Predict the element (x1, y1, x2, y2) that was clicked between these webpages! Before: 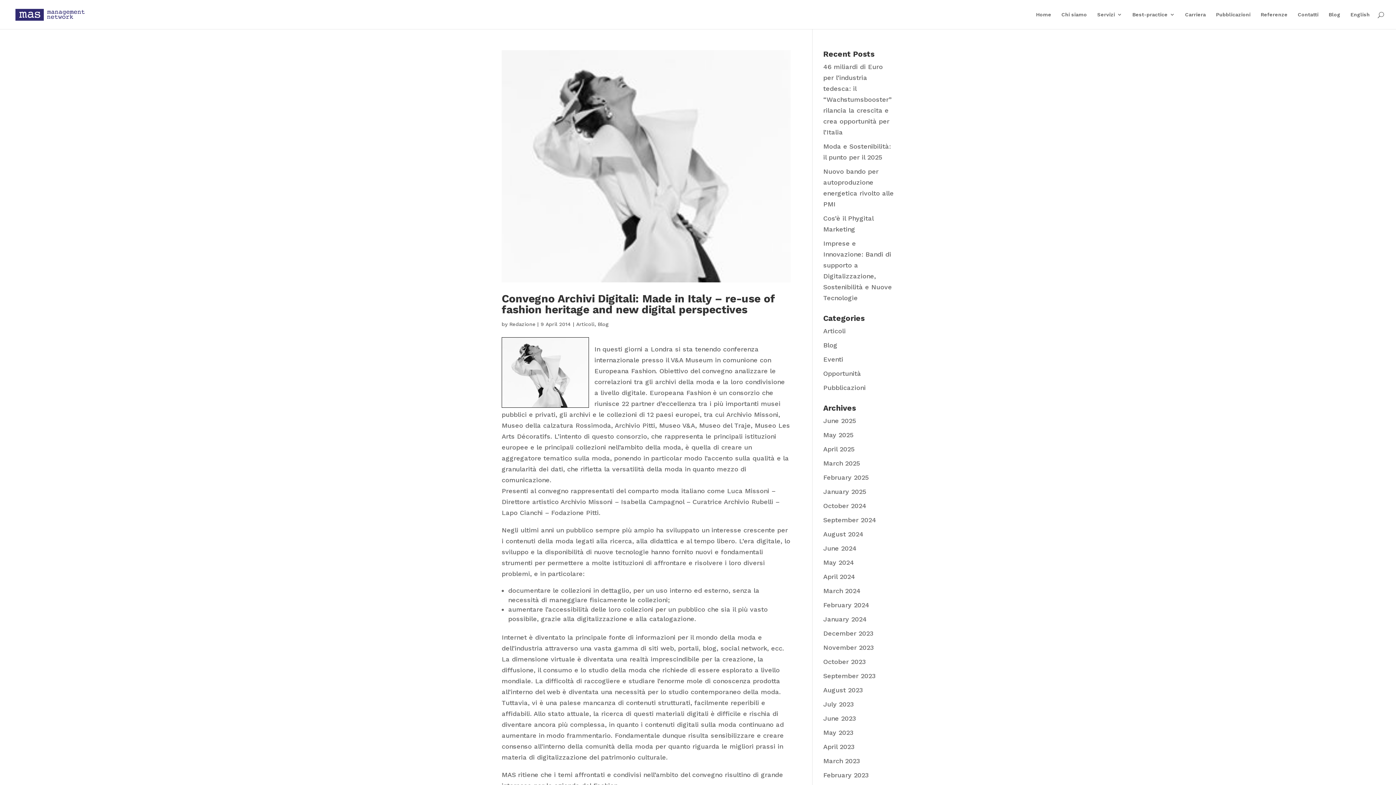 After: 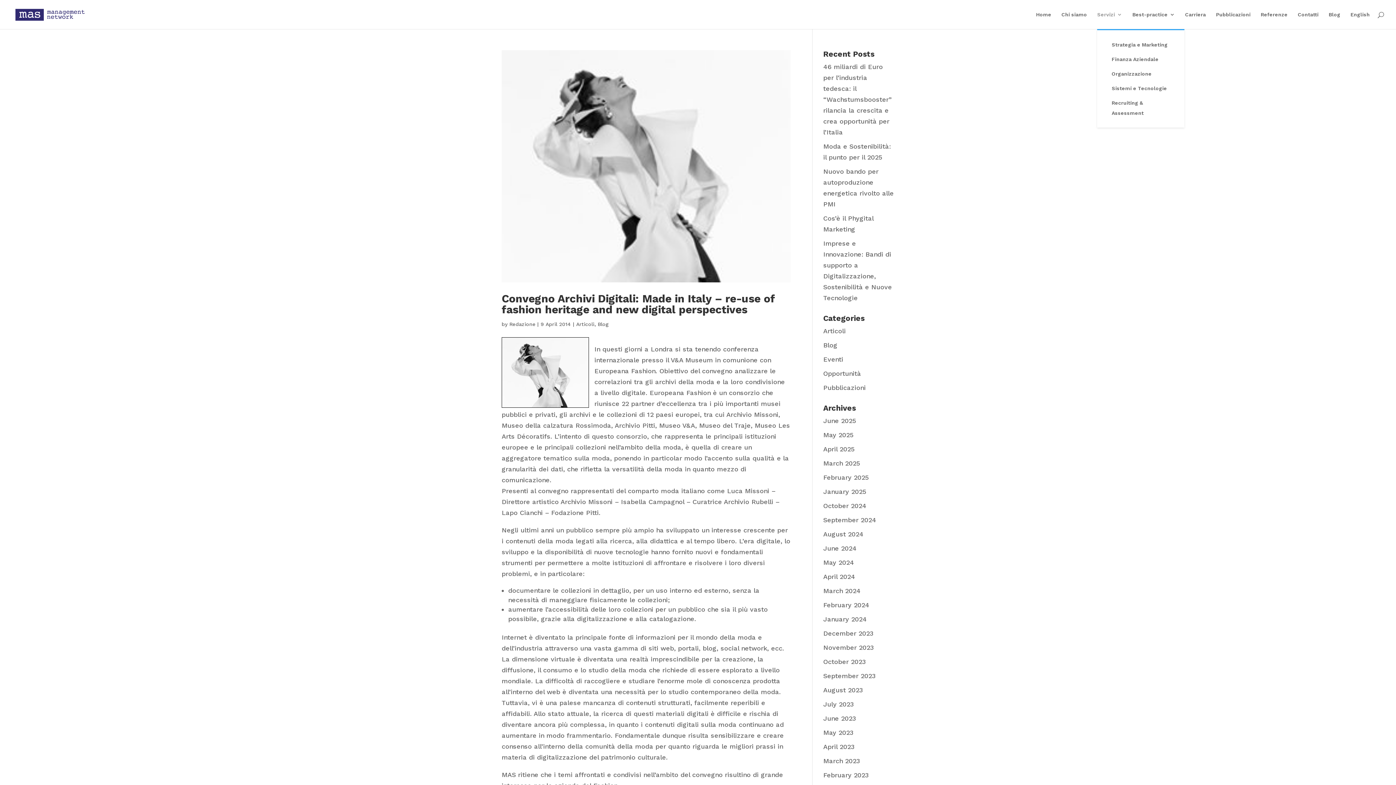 Action: bbox: (1097, 12, 1122, 29) label: Servizi